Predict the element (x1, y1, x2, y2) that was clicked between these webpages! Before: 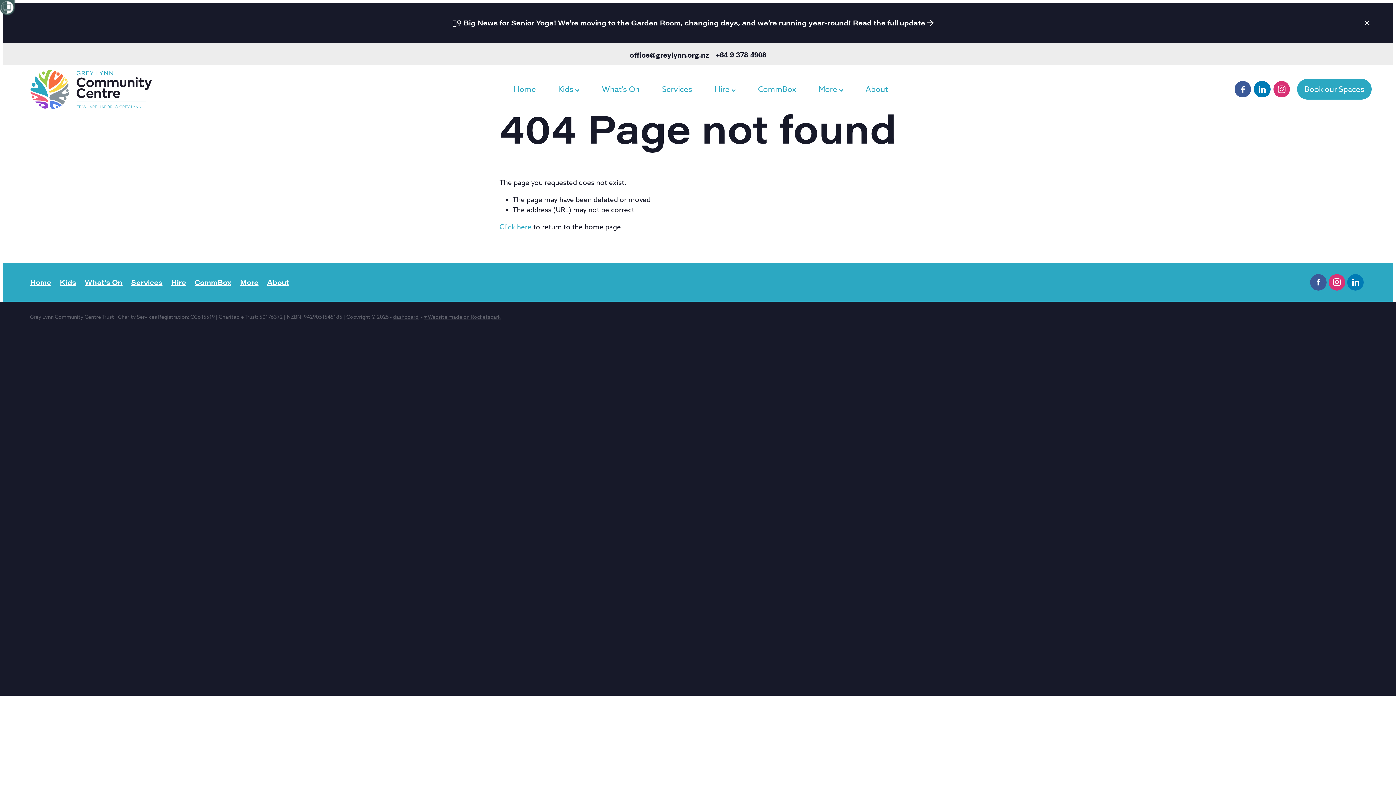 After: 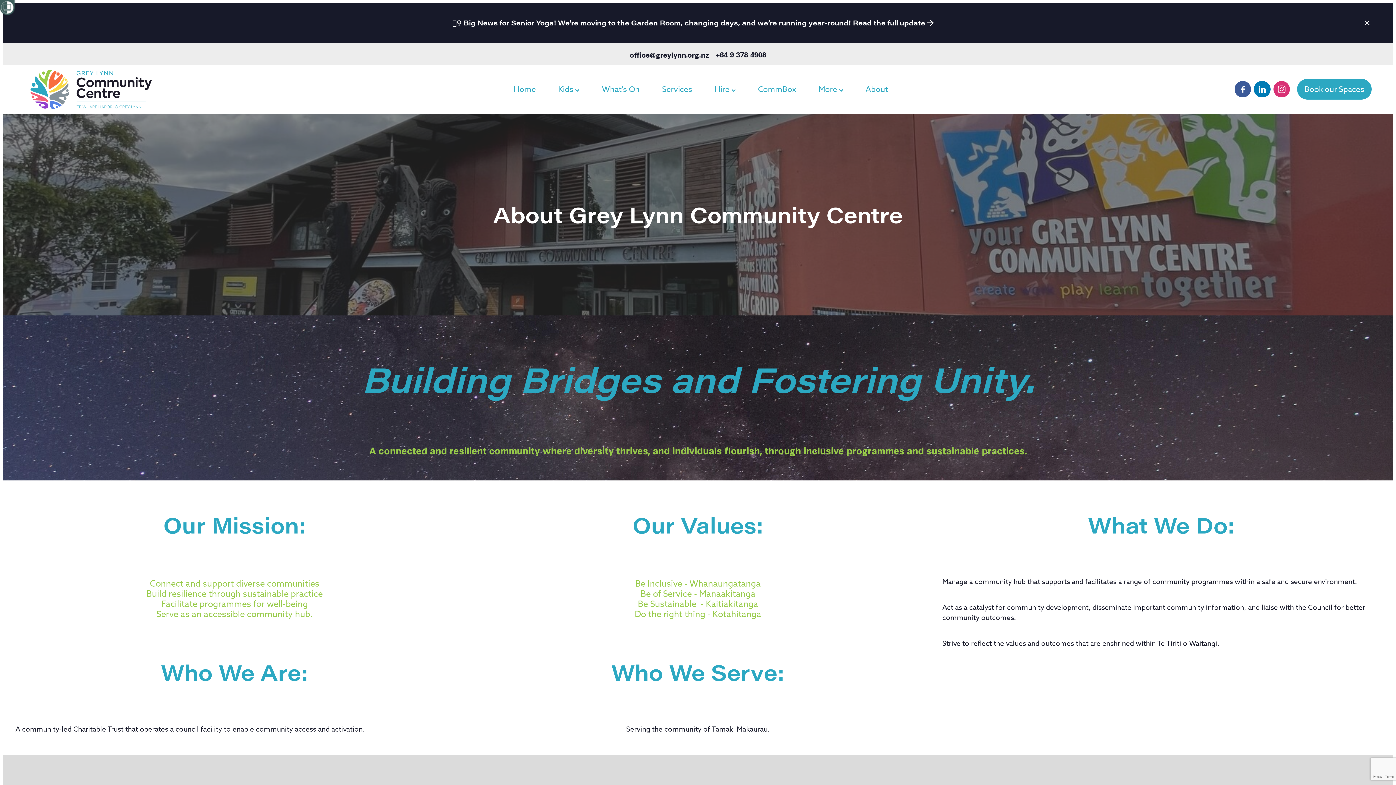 Action: label: About bbox: (262, 263, 293, 301)